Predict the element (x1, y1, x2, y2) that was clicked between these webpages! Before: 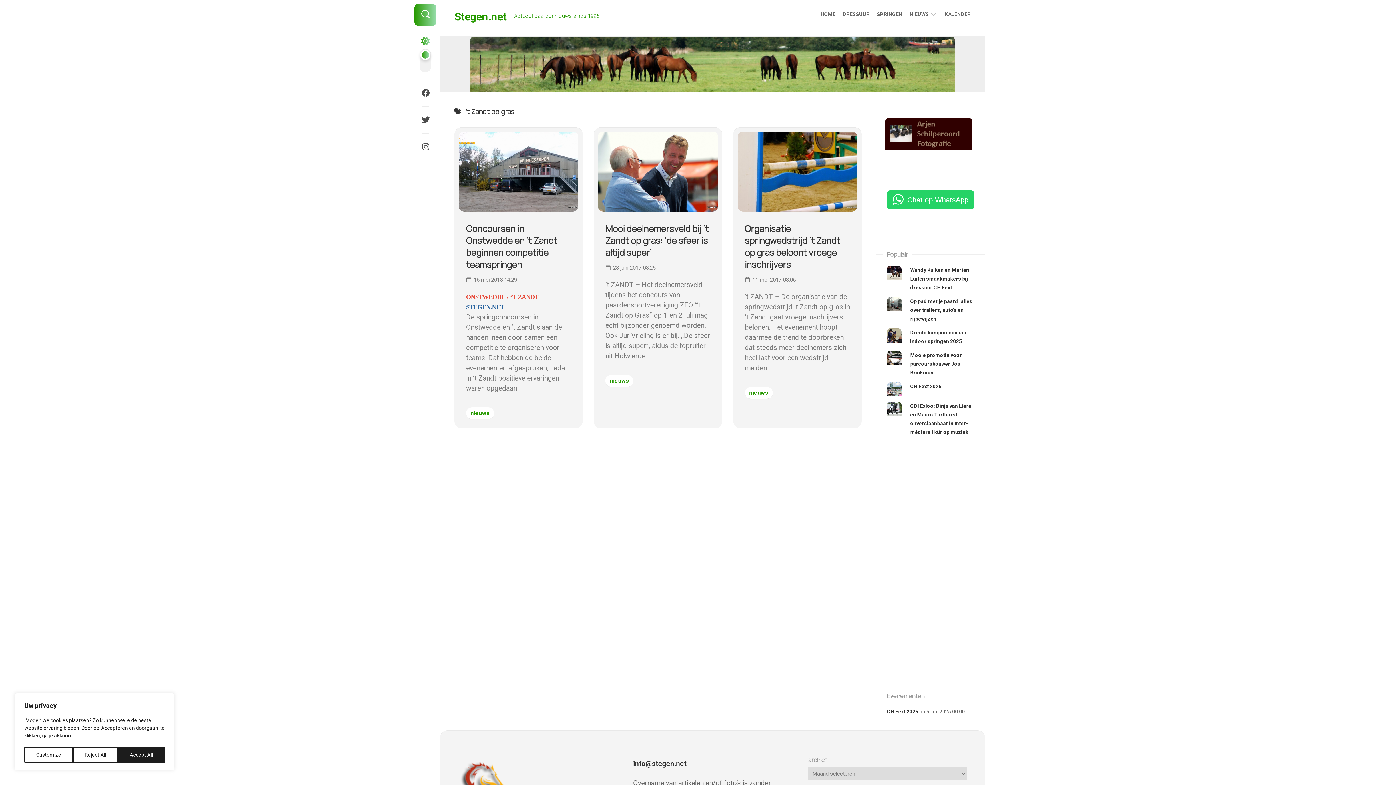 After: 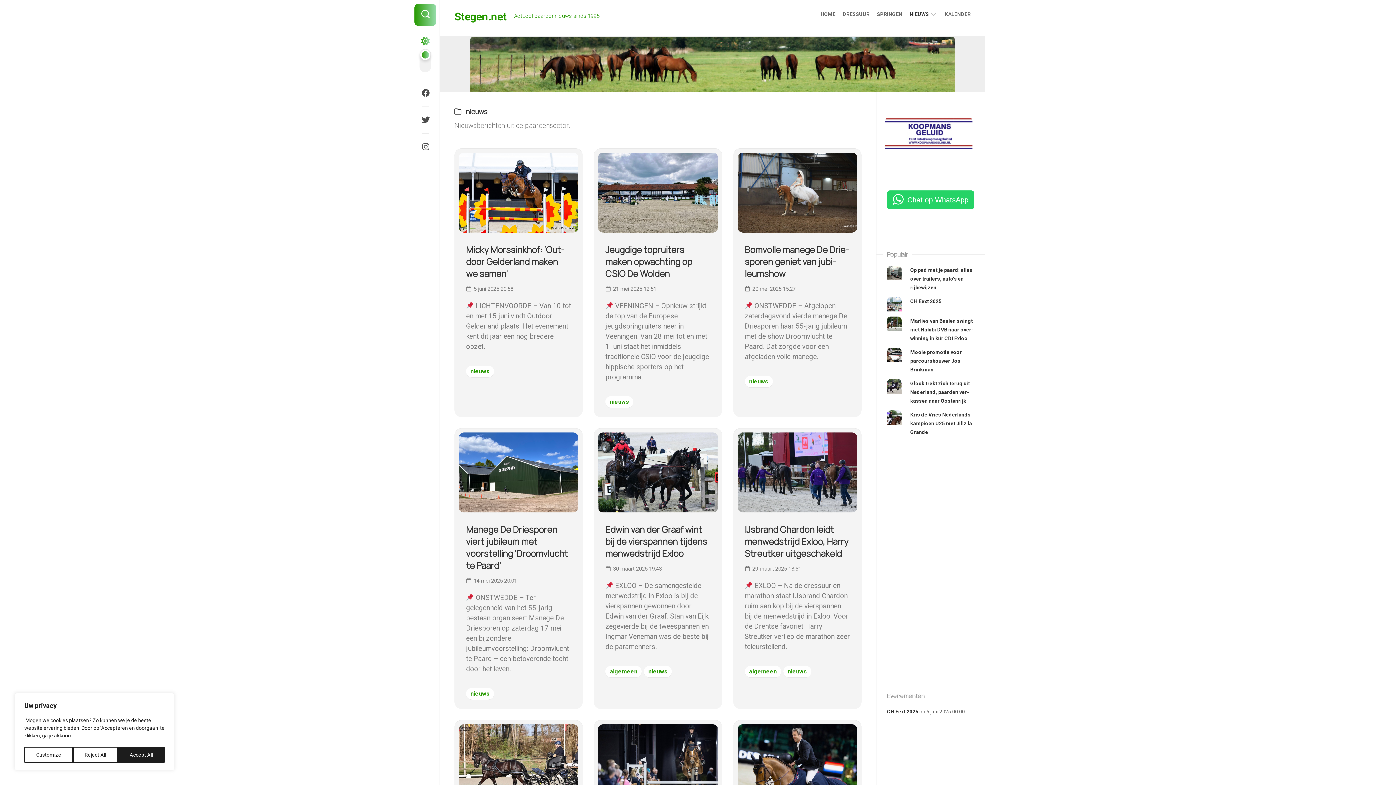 Action: label: nieuws bbox: (466, 407, 494, 419)